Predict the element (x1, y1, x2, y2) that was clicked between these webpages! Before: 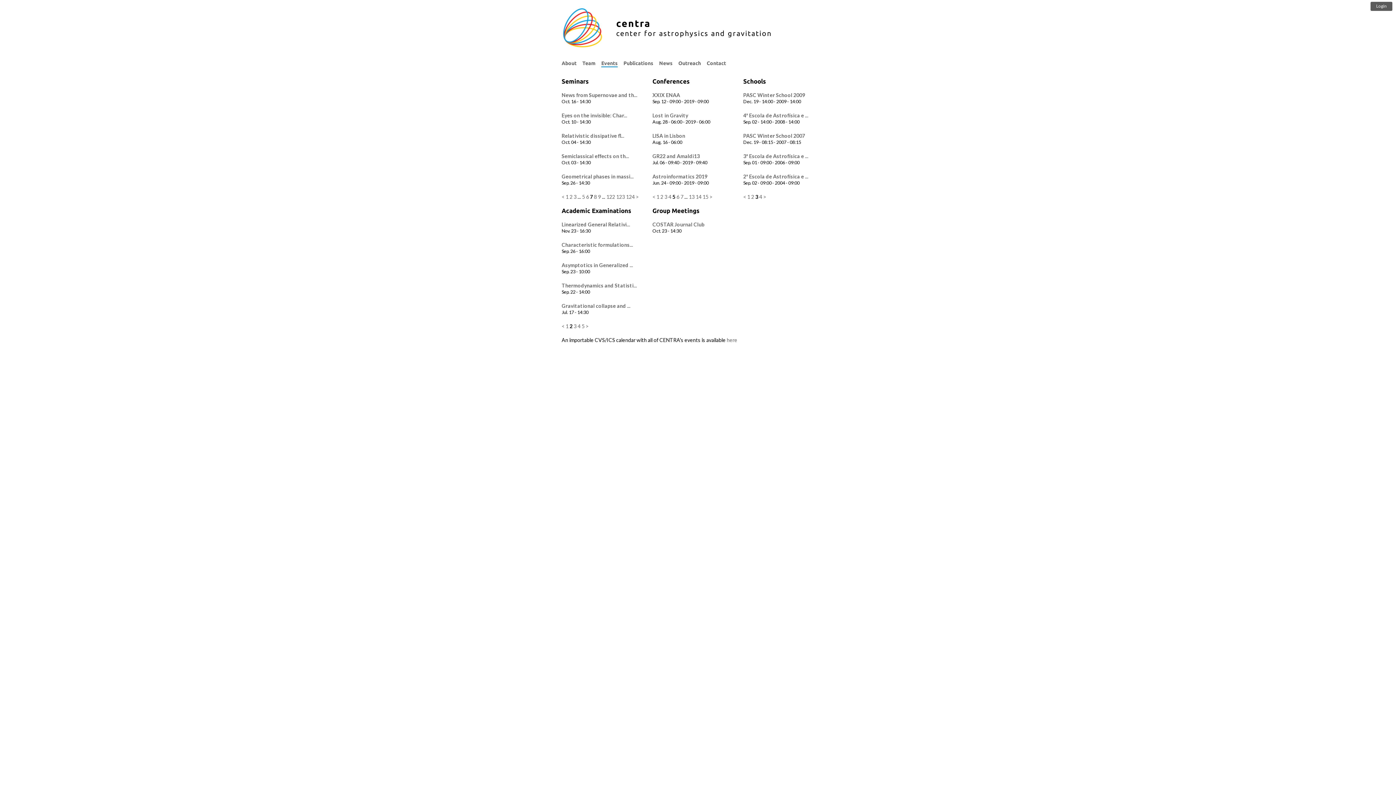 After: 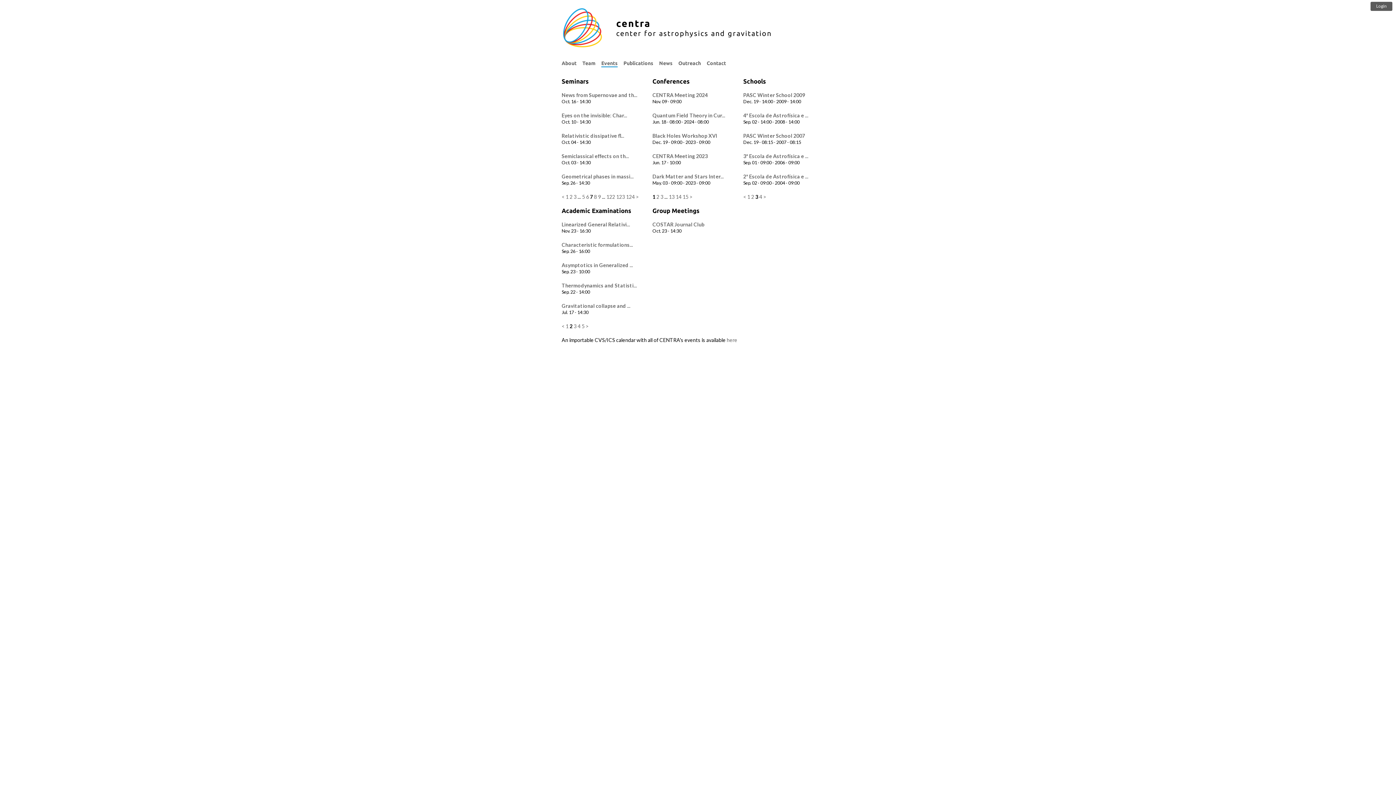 Action: label: 1 bbox: (656, 193, 659, 200)